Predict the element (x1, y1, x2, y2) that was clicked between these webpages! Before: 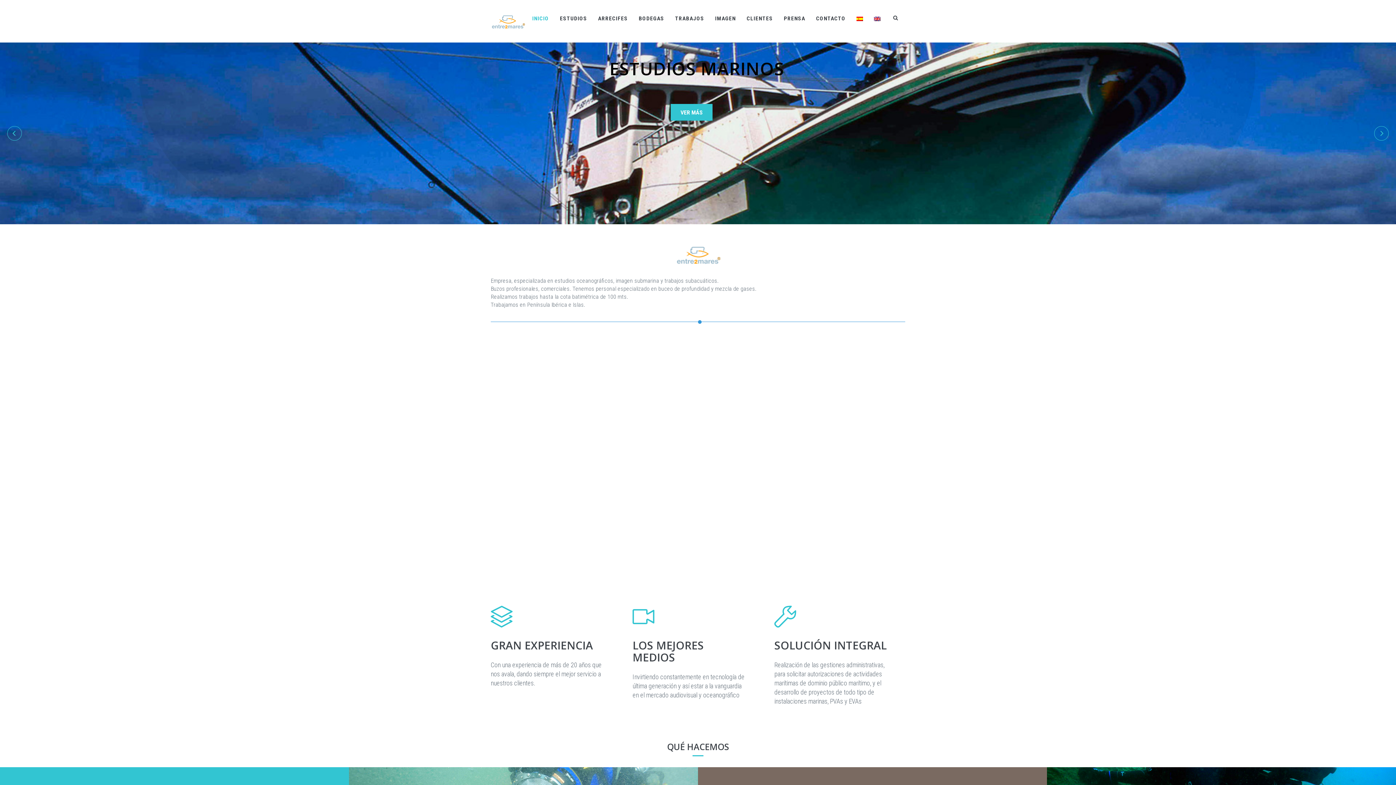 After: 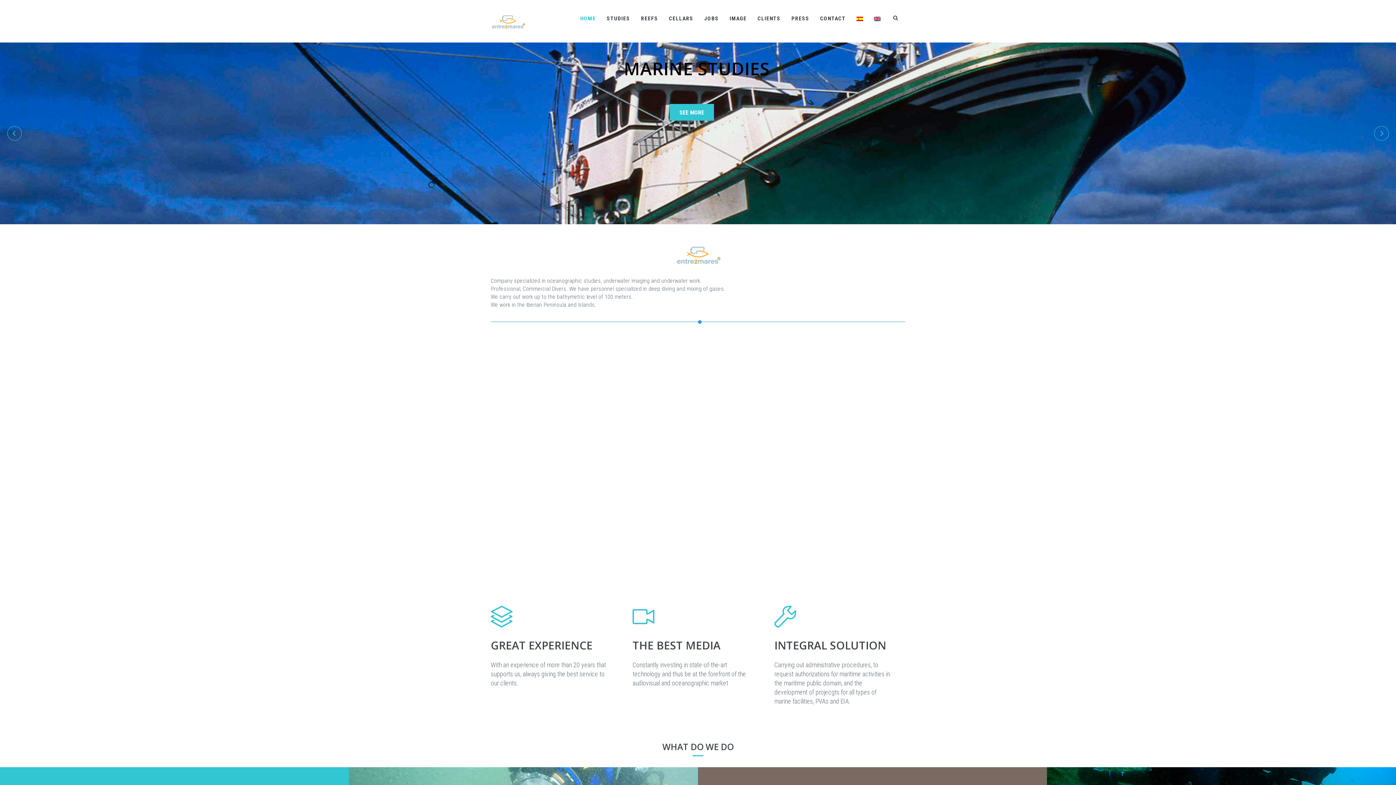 Action: bbox: (868, 0, 886, 36) label: EN